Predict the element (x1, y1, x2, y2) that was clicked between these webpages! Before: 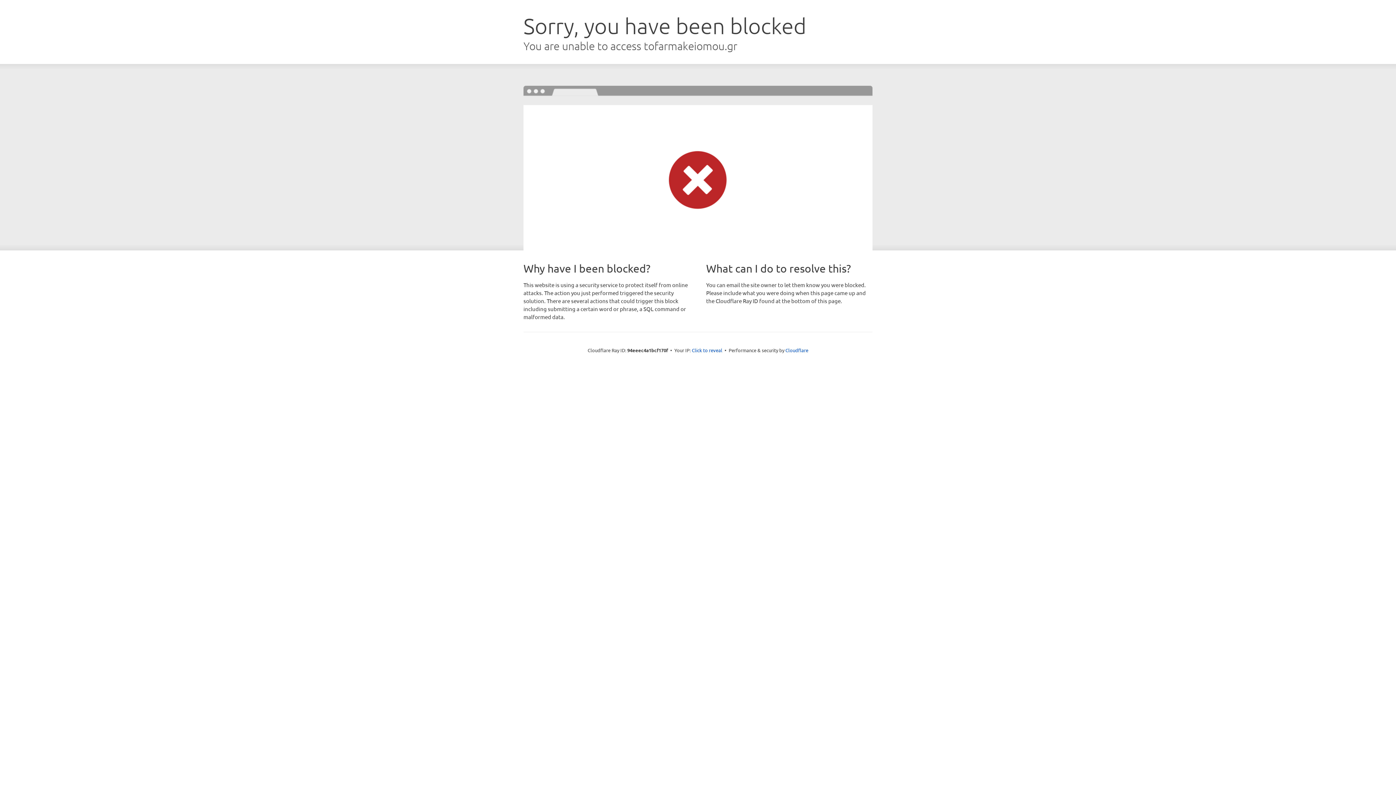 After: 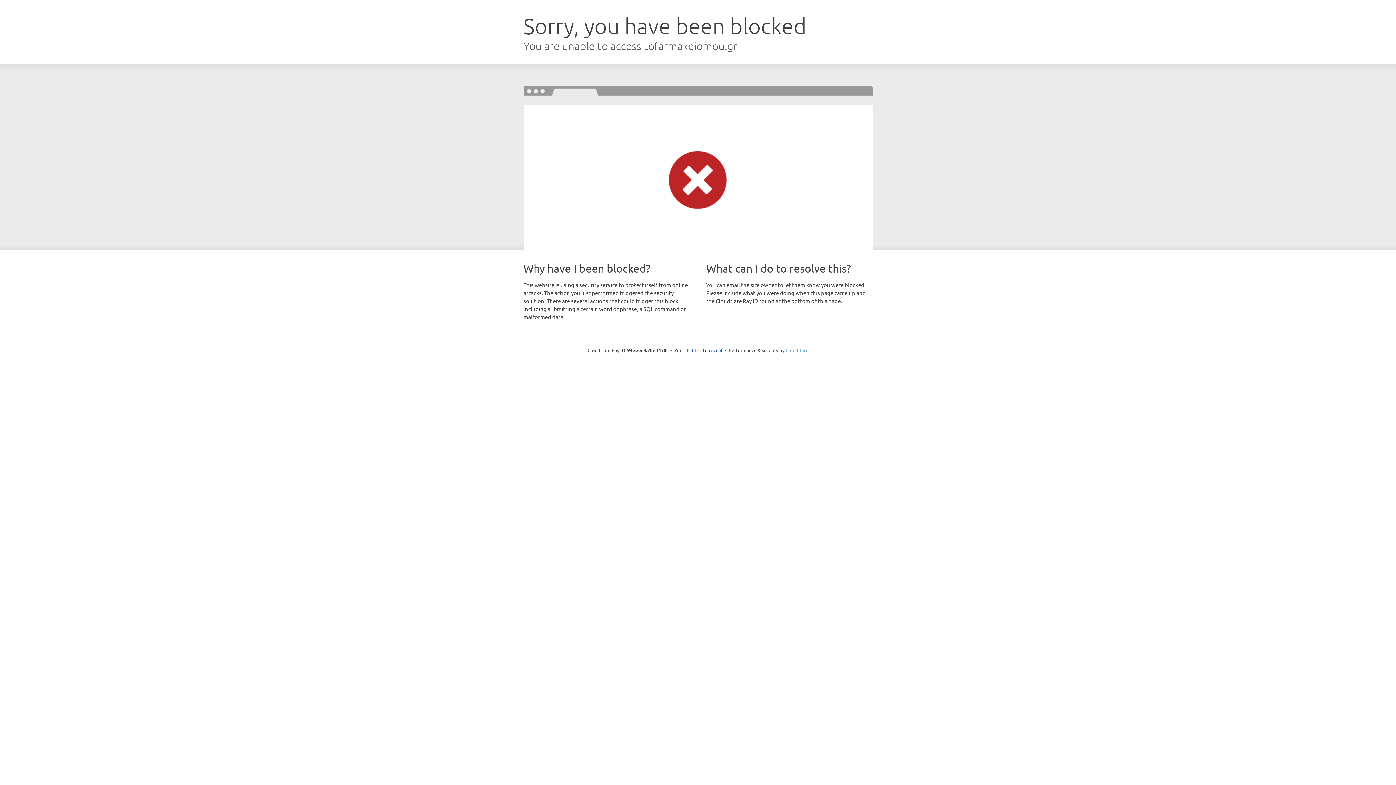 Action: bbox: (785, 347, 808, 353) label: Cloudflare